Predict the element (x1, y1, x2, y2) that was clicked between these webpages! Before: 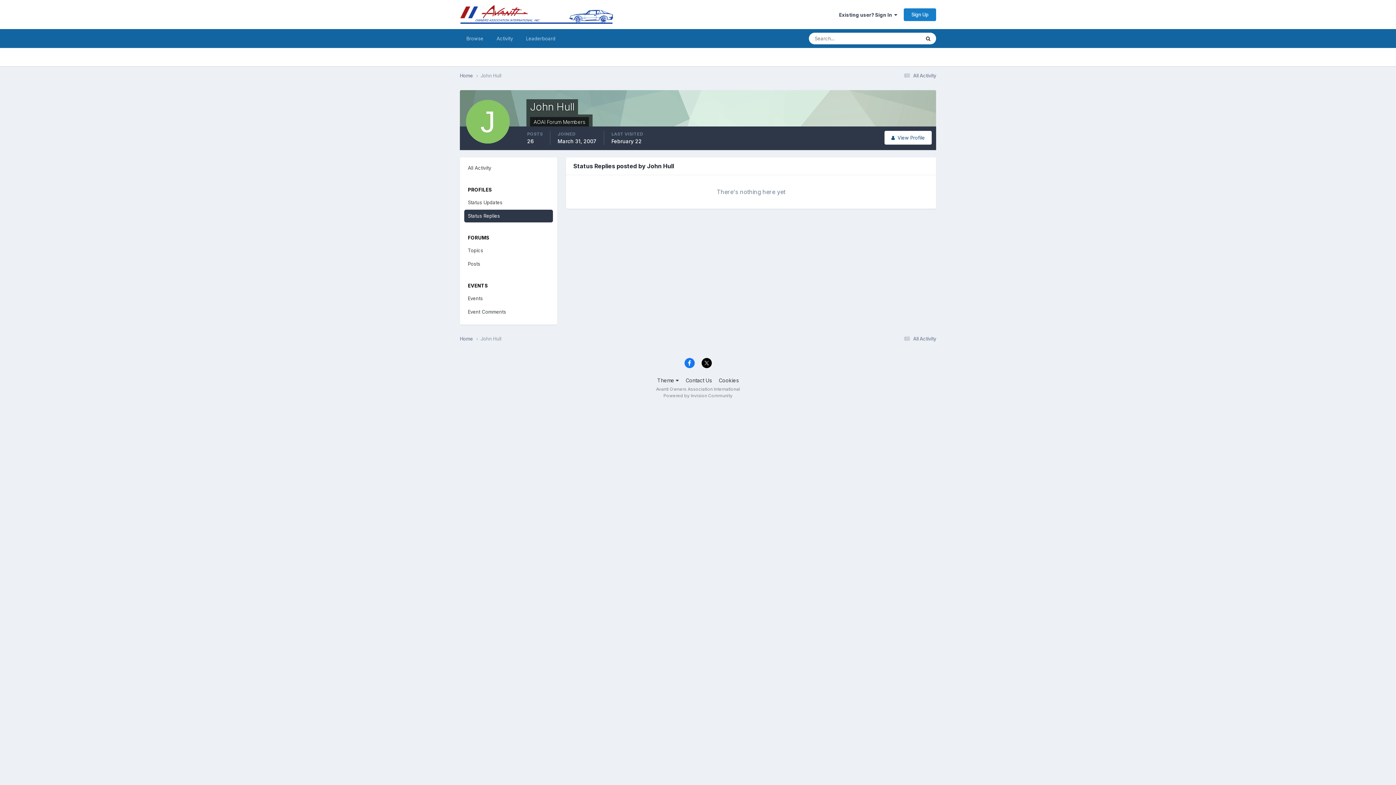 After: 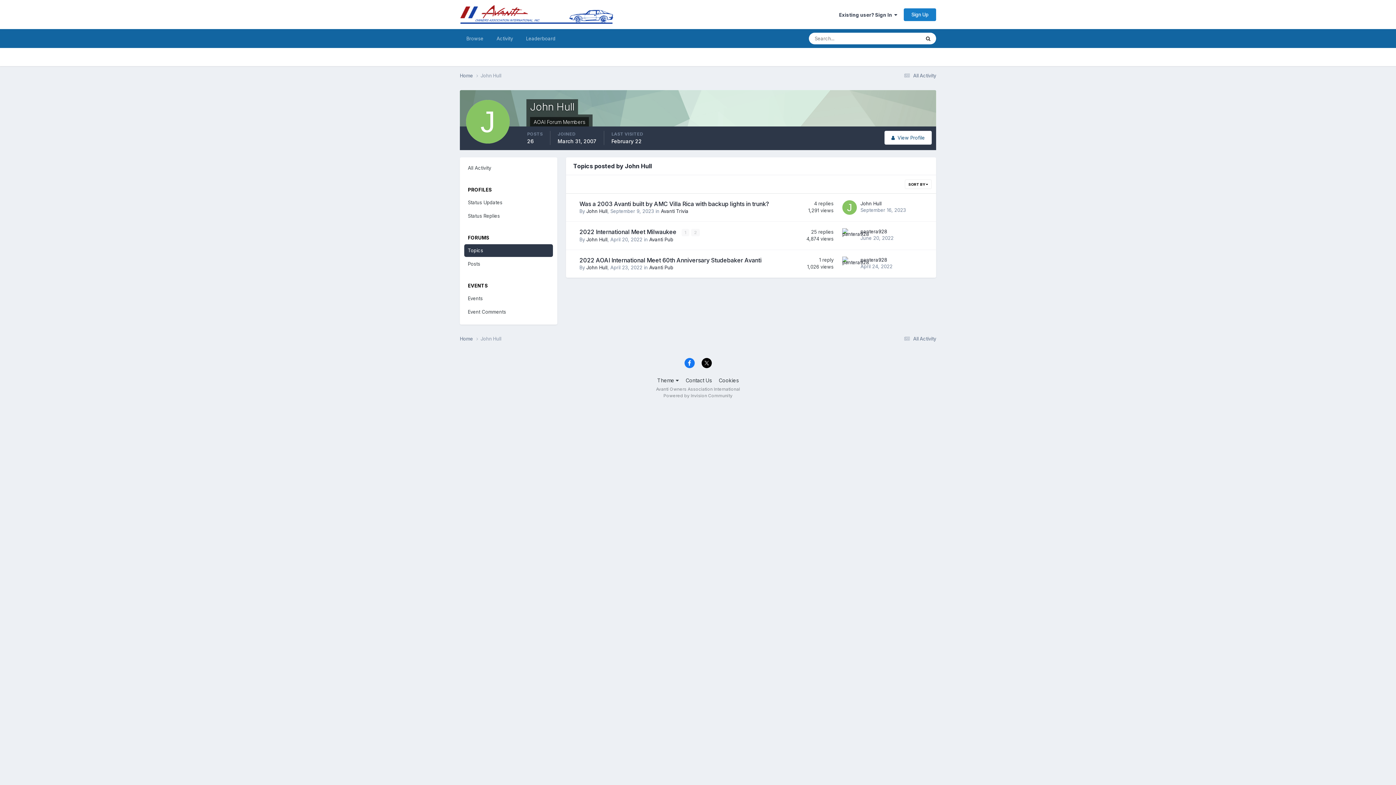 Action: bbox: (464, 244, 553, 257) label: Topics